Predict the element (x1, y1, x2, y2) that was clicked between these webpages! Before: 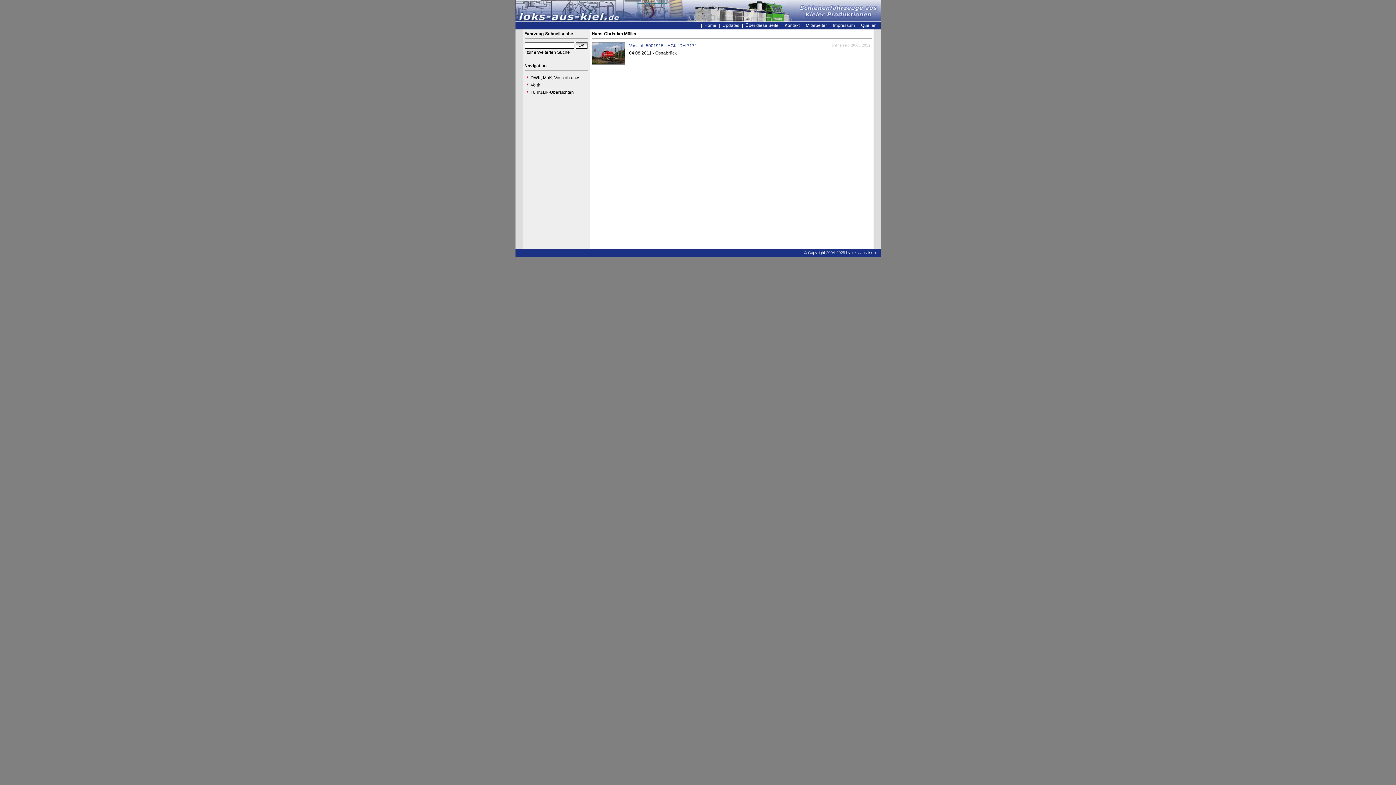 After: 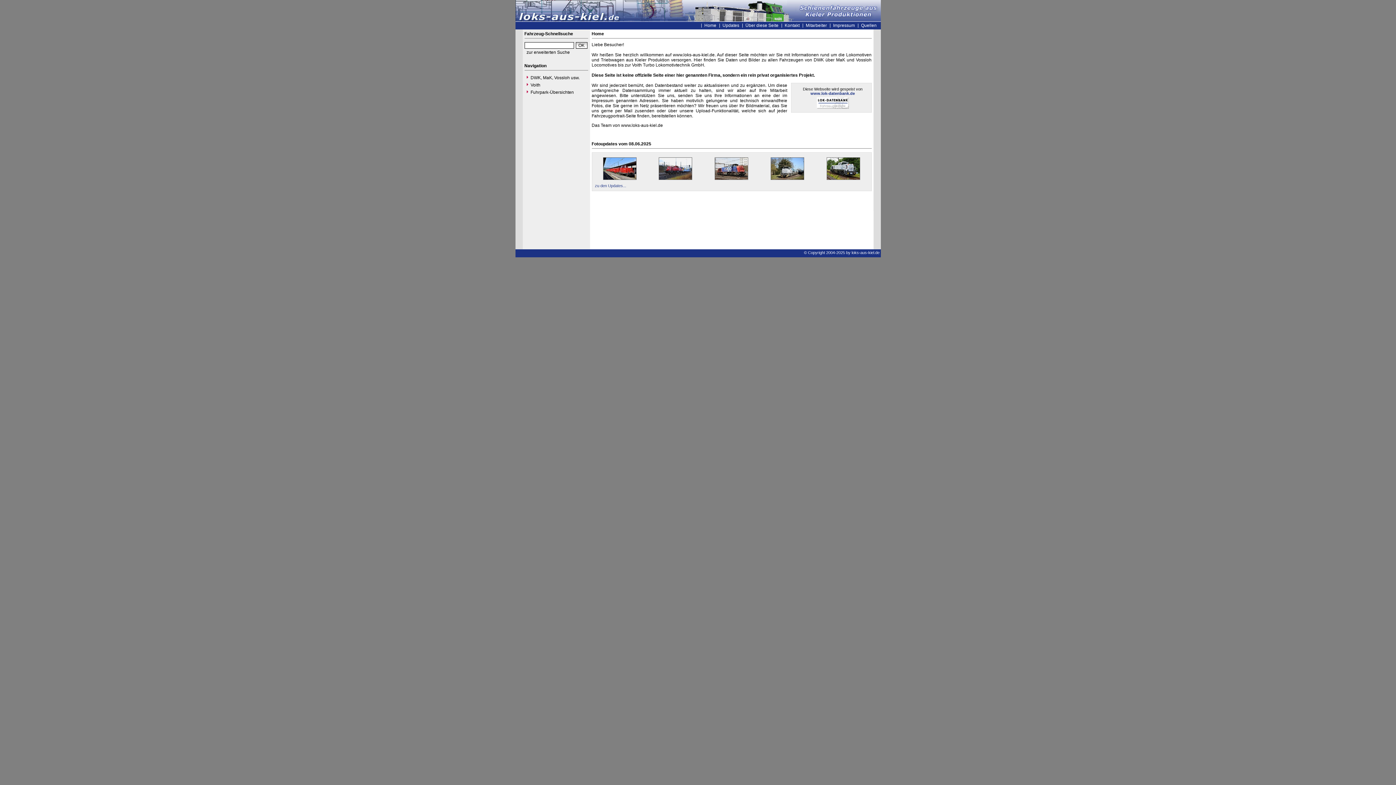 Action: bbox: (701, 22, 719, 28) label: Home